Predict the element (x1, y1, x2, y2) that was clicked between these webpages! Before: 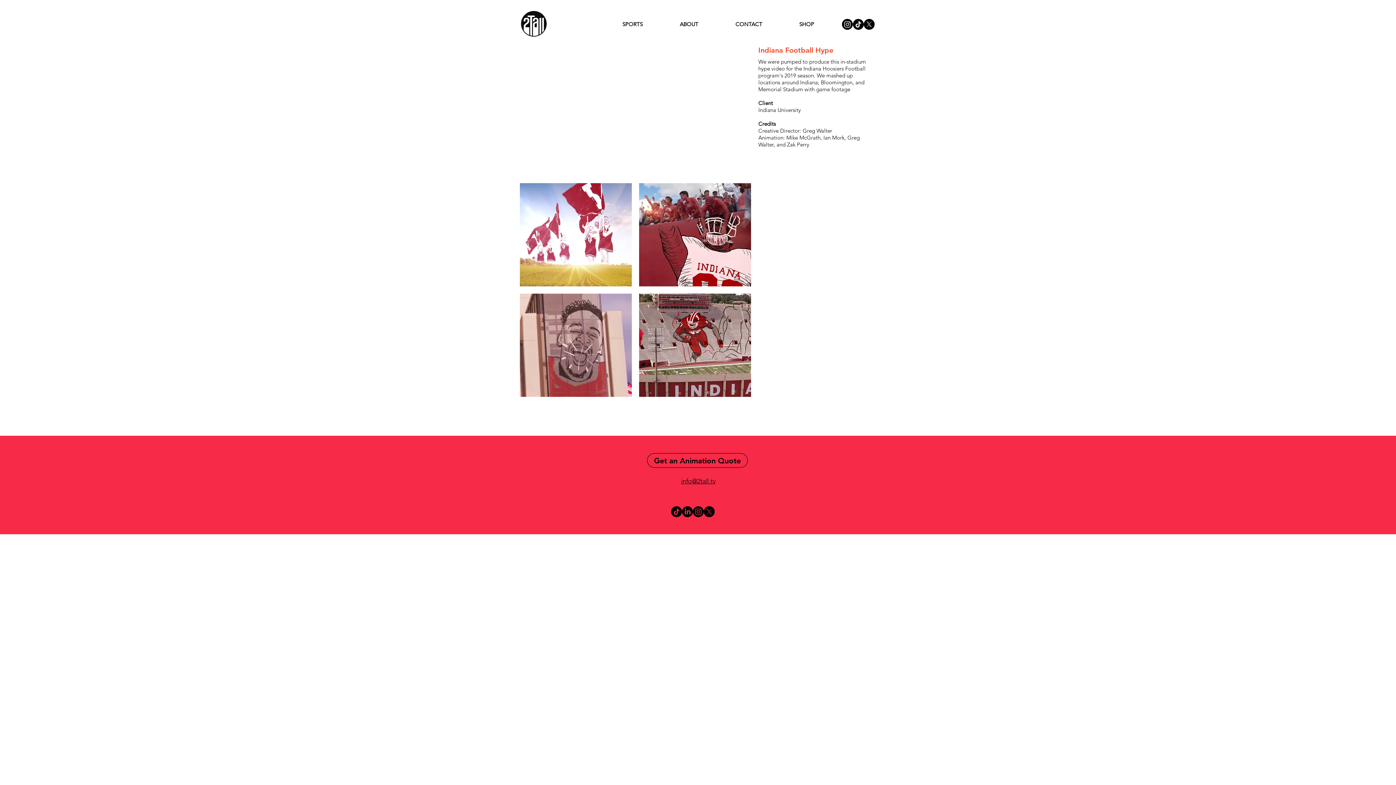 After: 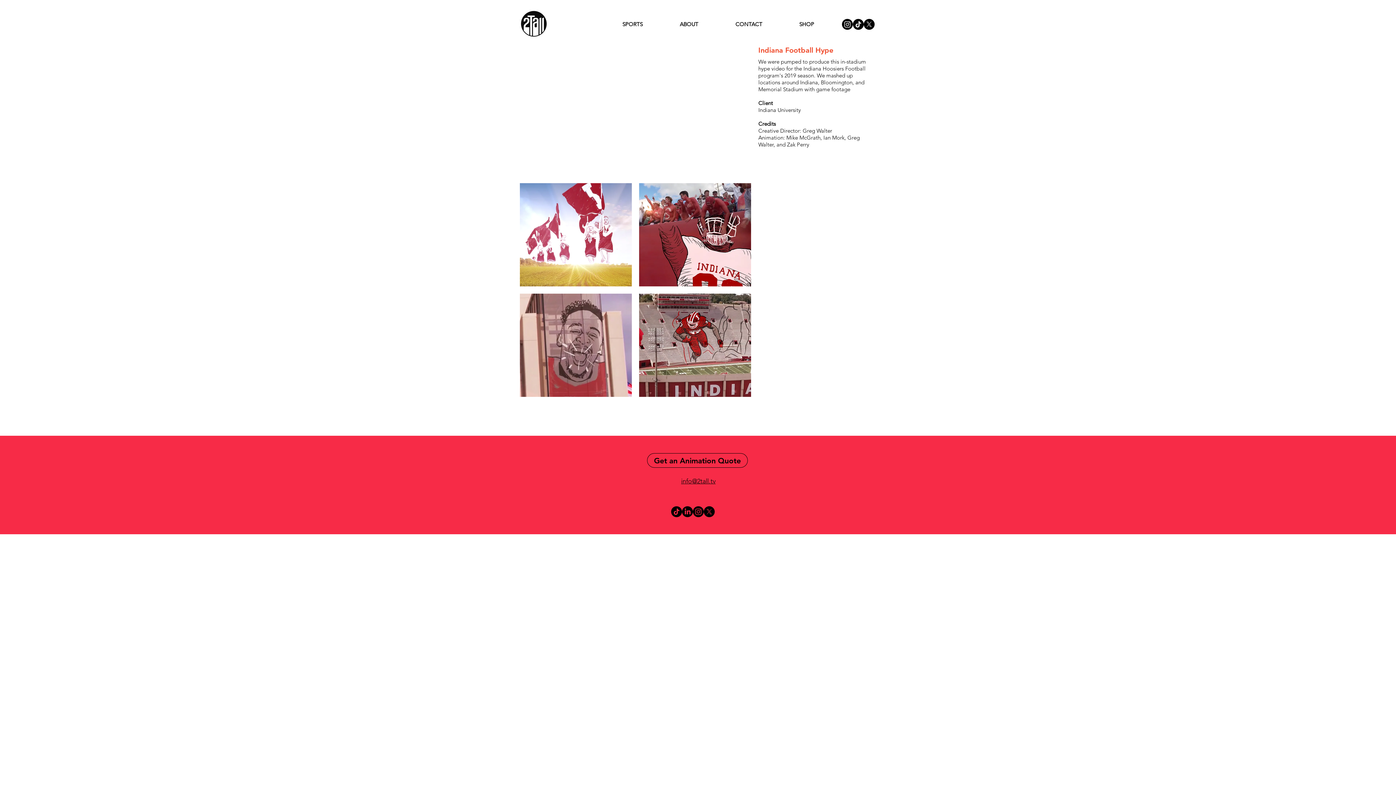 Action: bbox: (693, 506, 704, 517) label: Instagram